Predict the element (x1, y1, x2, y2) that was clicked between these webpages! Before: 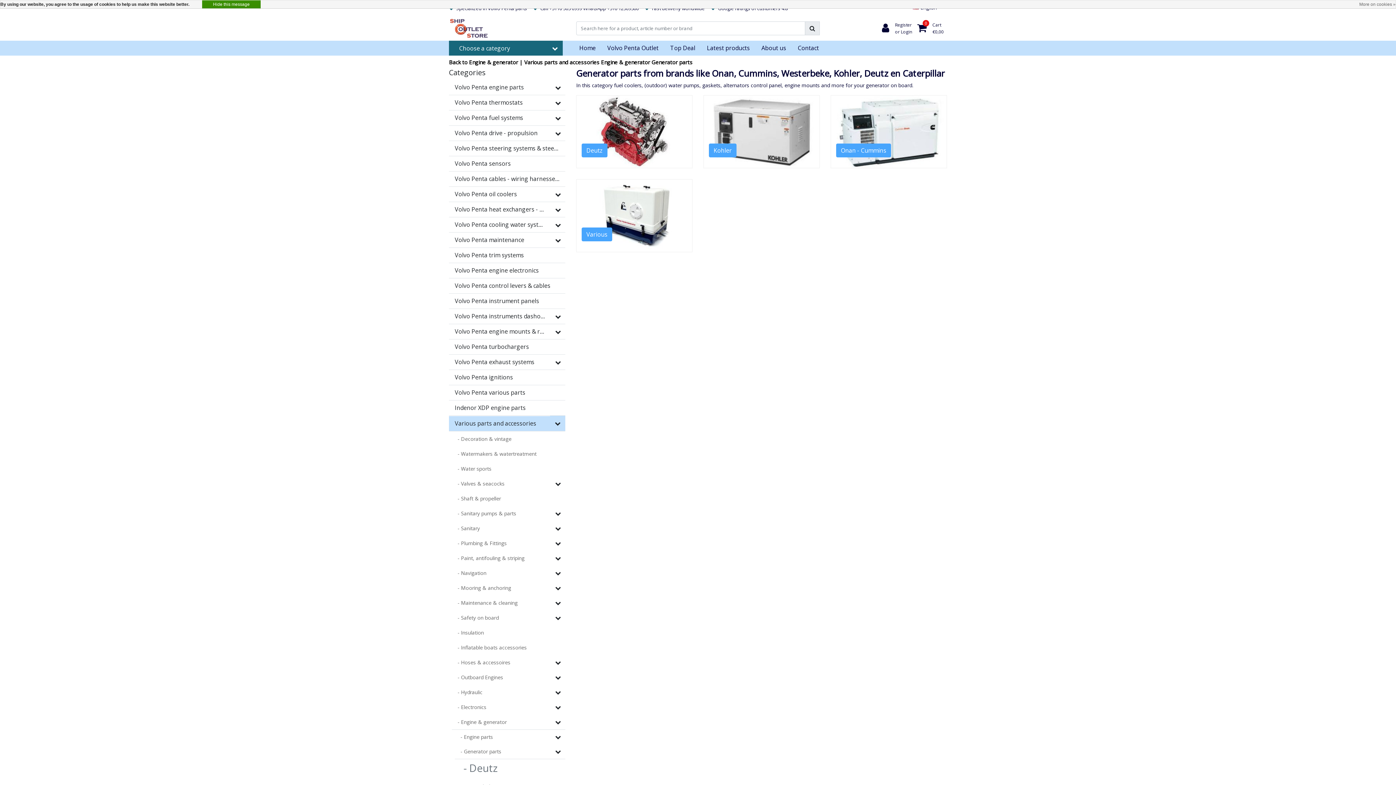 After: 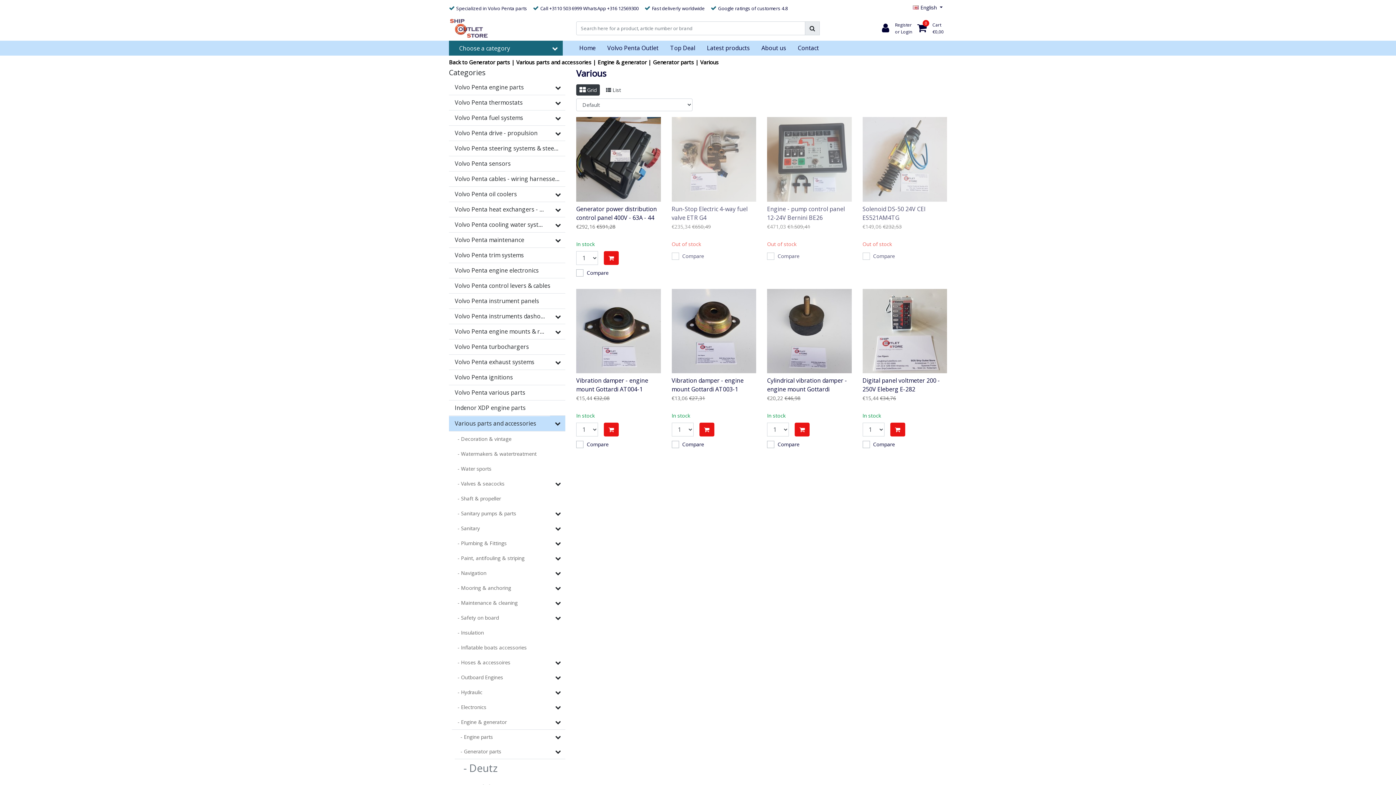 Action: bbox: (576, 179, 692, 252)